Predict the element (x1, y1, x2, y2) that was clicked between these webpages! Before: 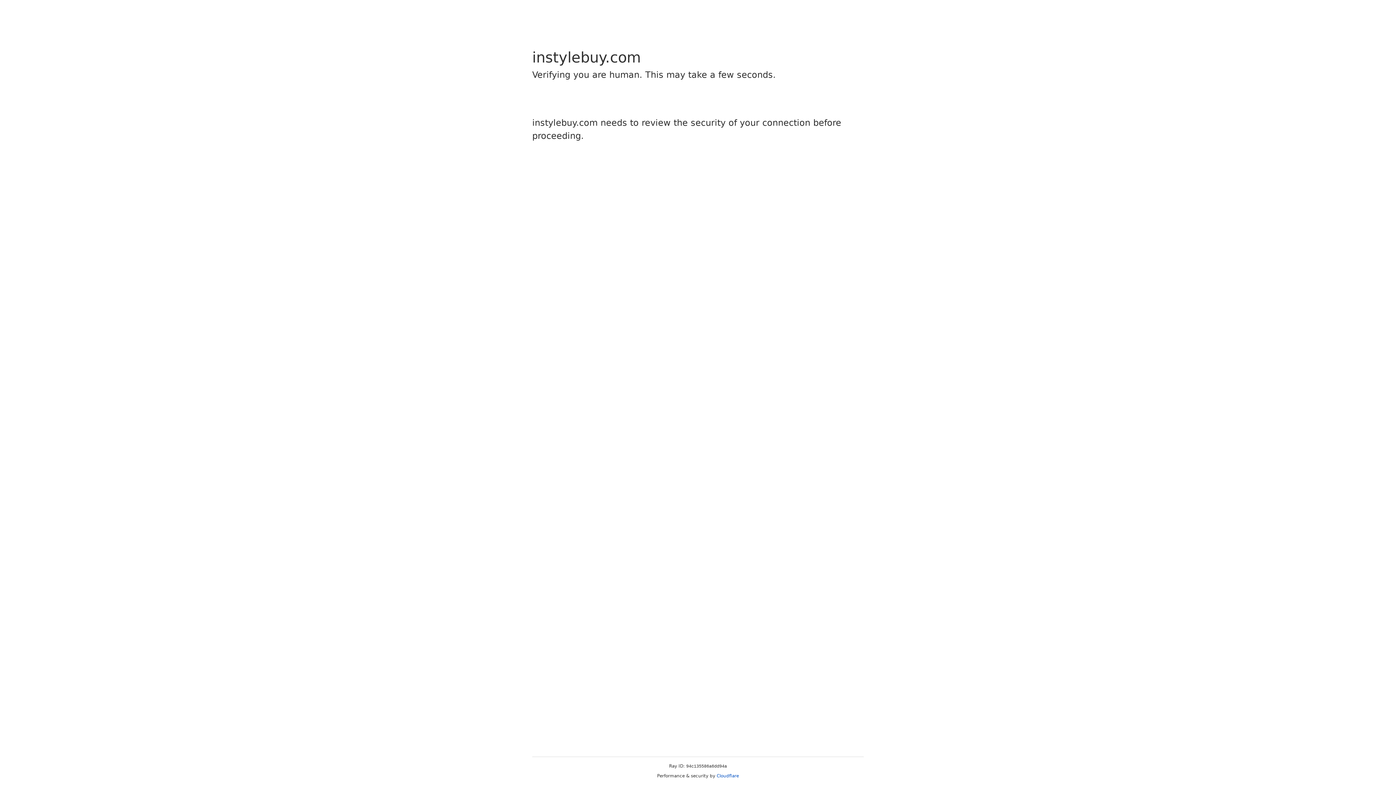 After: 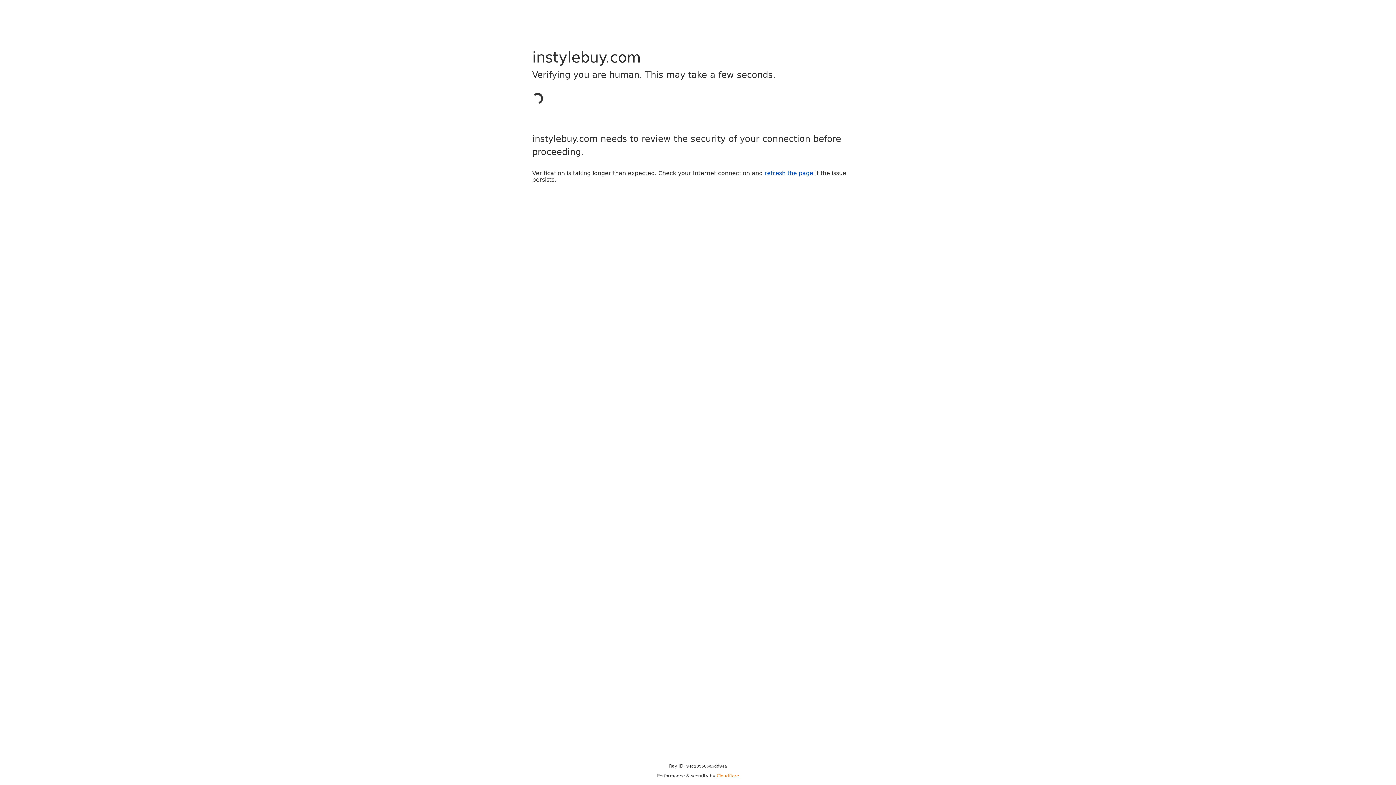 Action: bbox: (716, 773, 739, 778) label: Cloudflare